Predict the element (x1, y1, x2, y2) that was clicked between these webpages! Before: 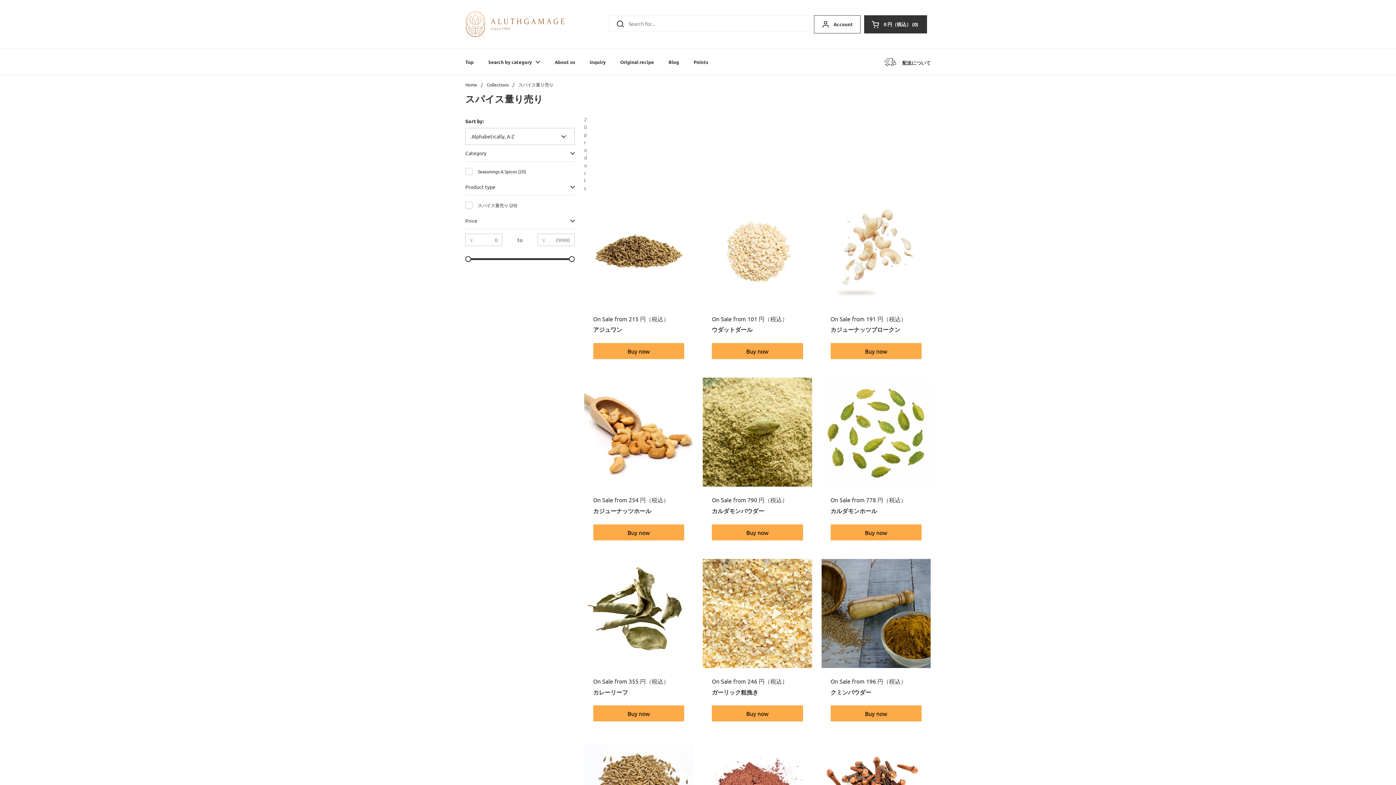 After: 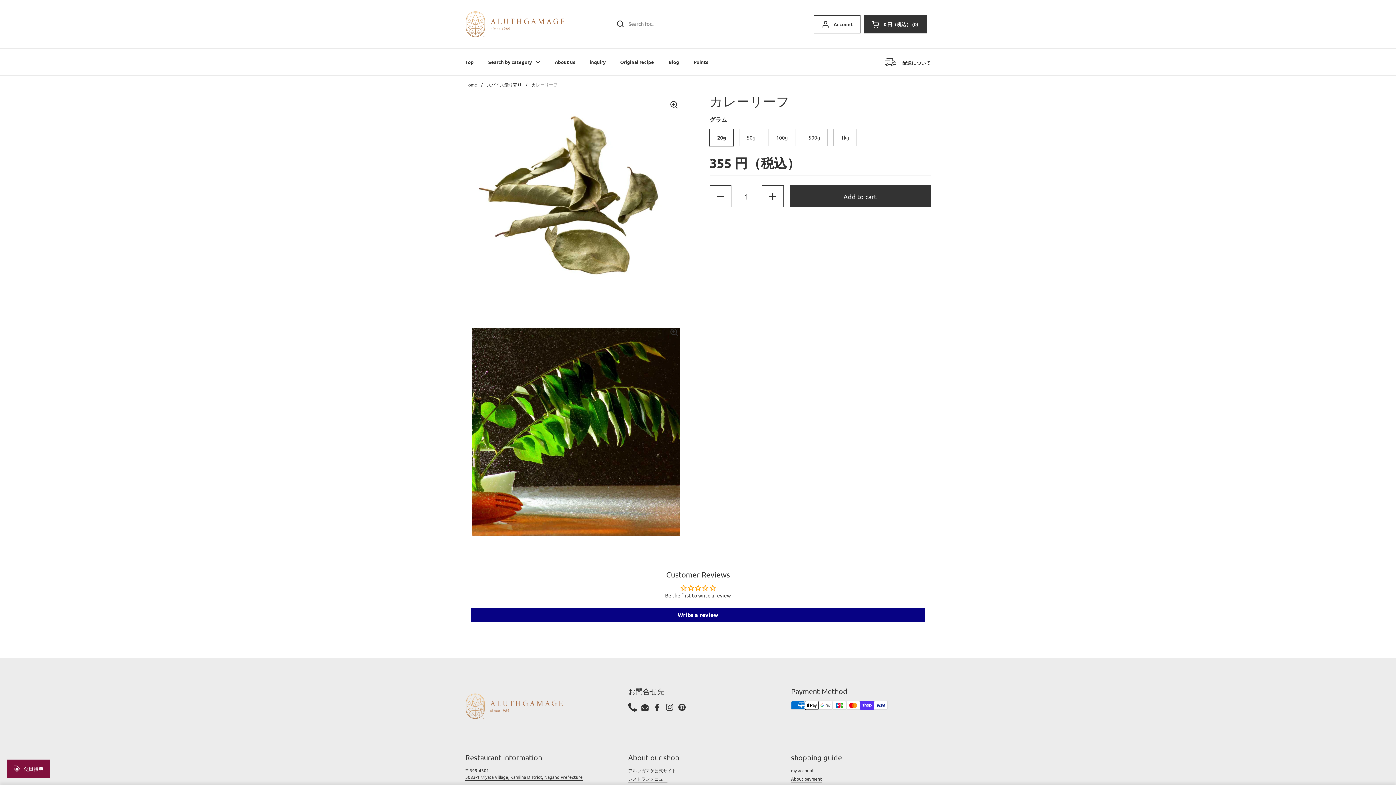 Action: bbox: (593, 689, 684, 693) label: カレーリーフ